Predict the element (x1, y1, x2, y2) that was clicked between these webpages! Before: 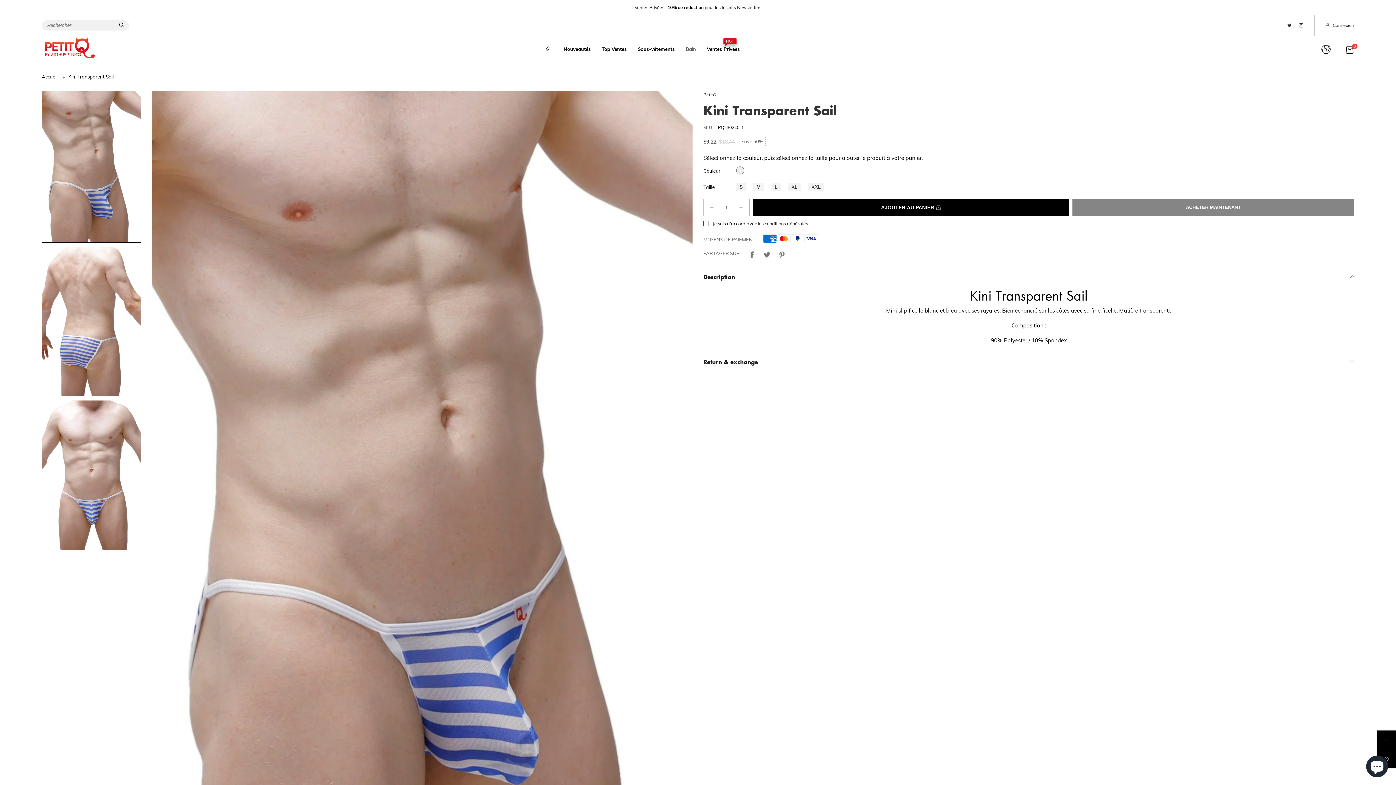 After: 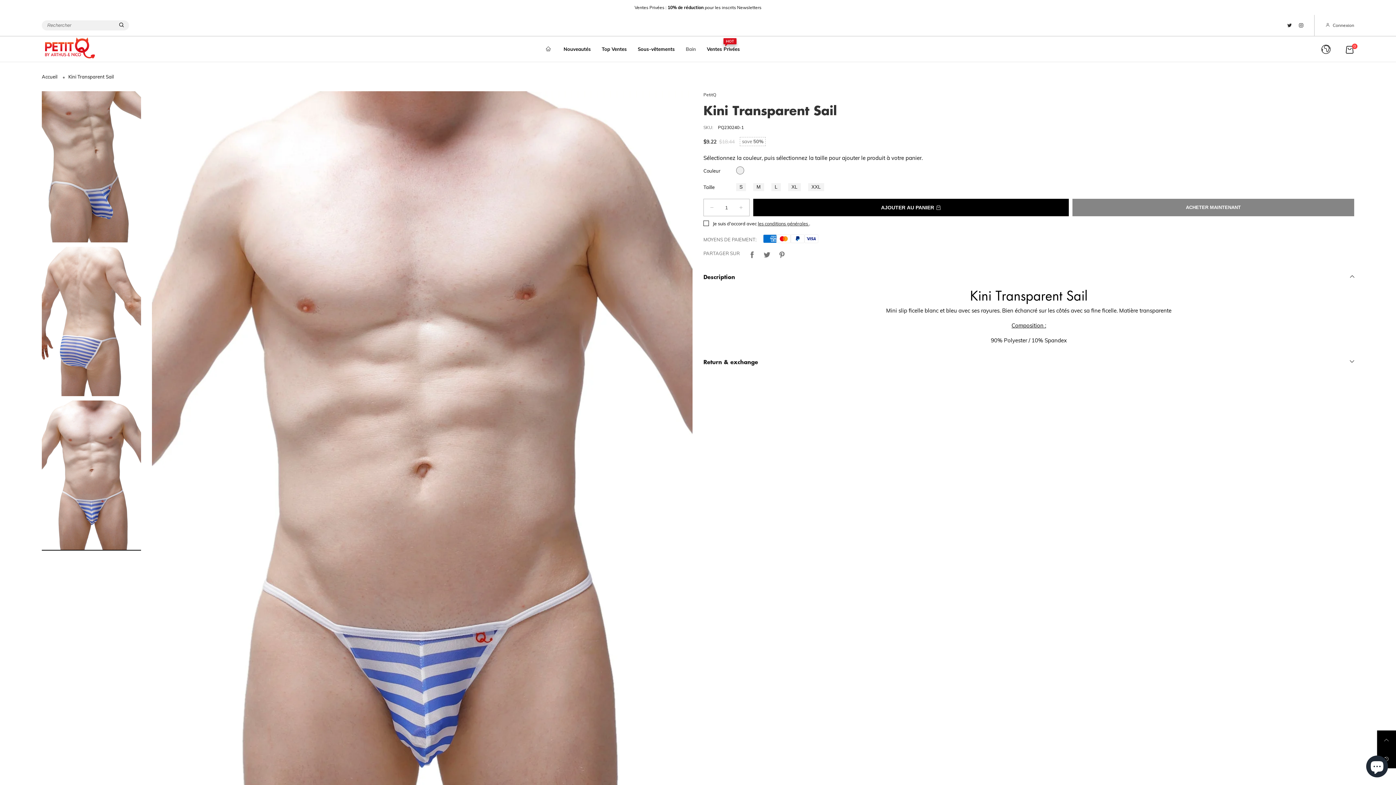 Action: bbox: (41, 400, 141, 550)